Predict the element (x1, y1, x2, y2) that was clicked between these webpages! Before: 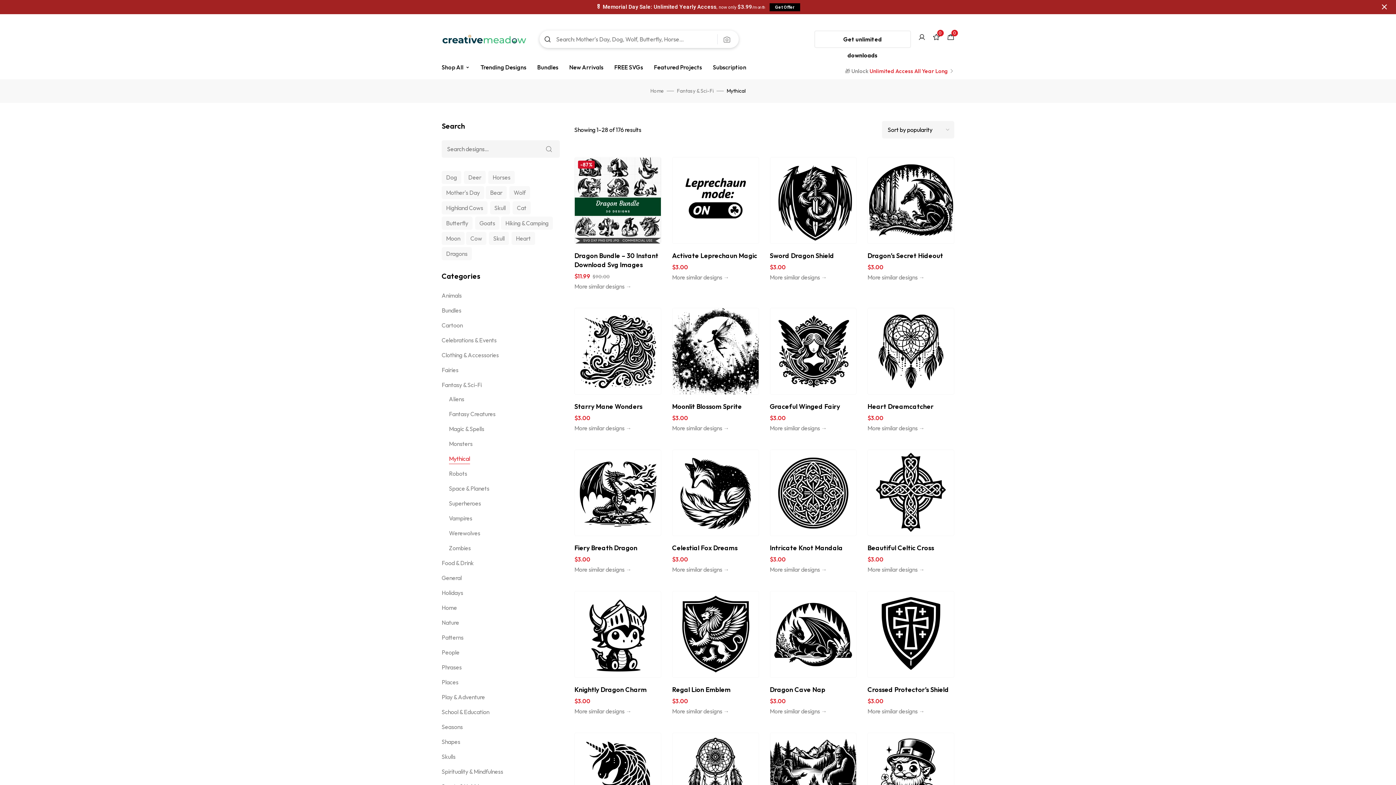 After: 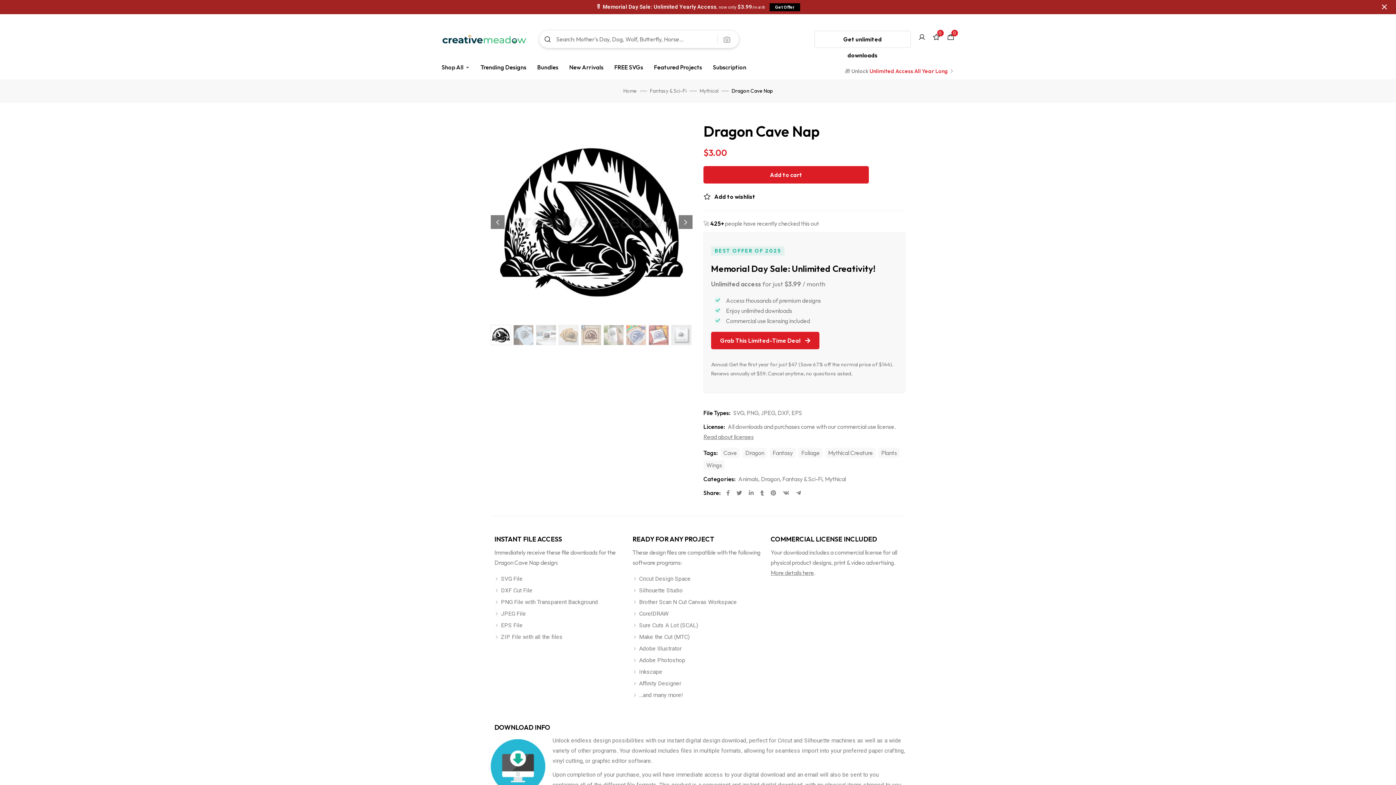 Action: label: Dragon Cave Nap bbox: (770, 685, 856, 694)